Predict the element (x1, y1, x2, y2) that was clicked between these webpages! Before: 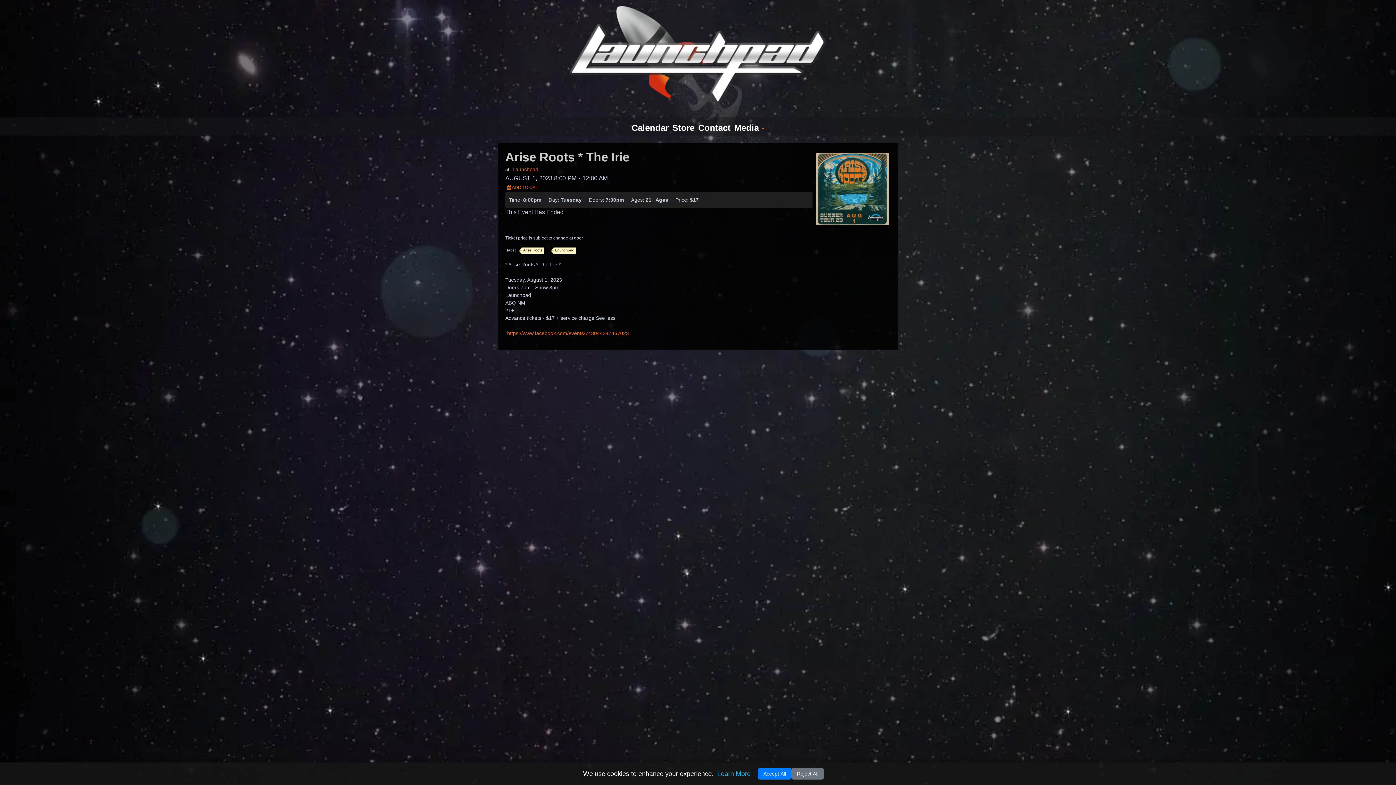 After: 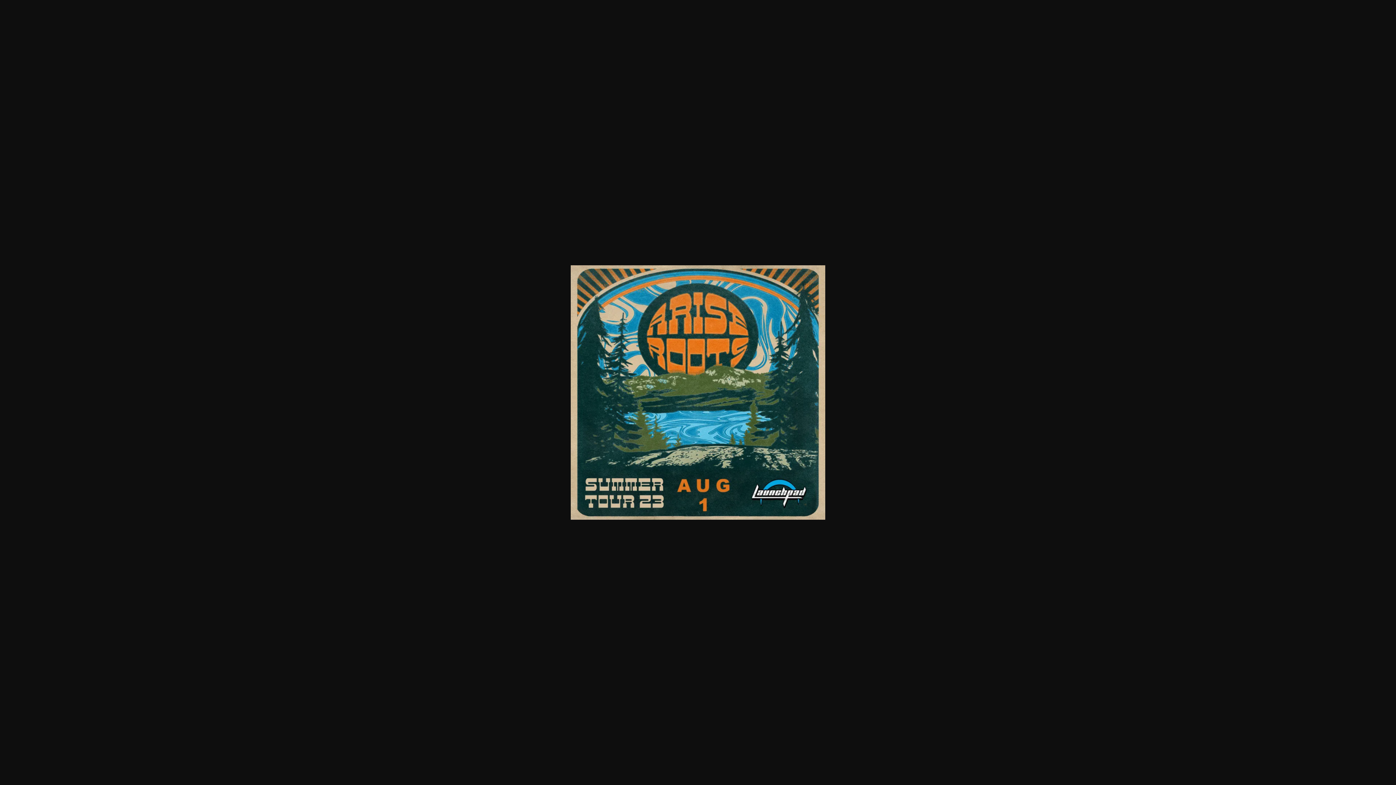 Action: bbox: (814, 218, 890, 228)